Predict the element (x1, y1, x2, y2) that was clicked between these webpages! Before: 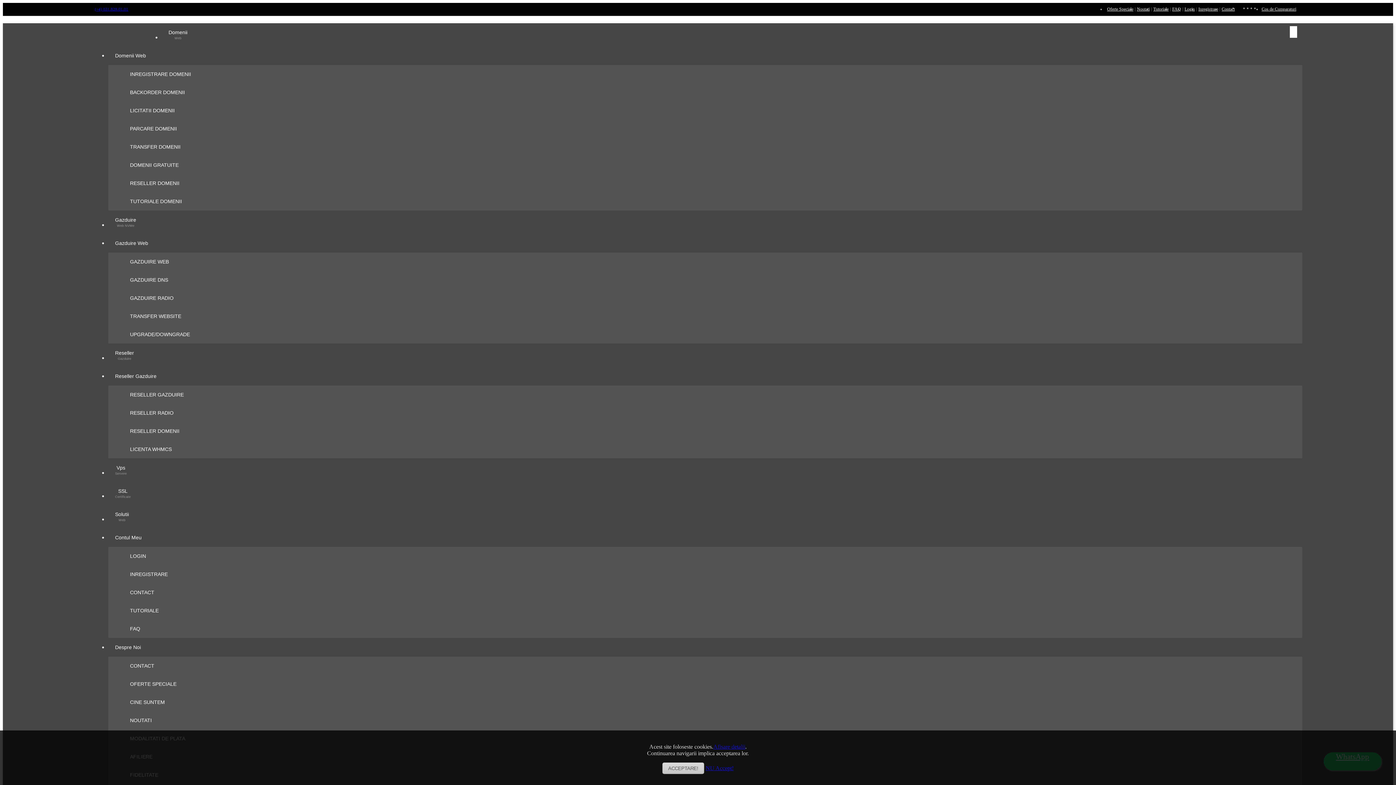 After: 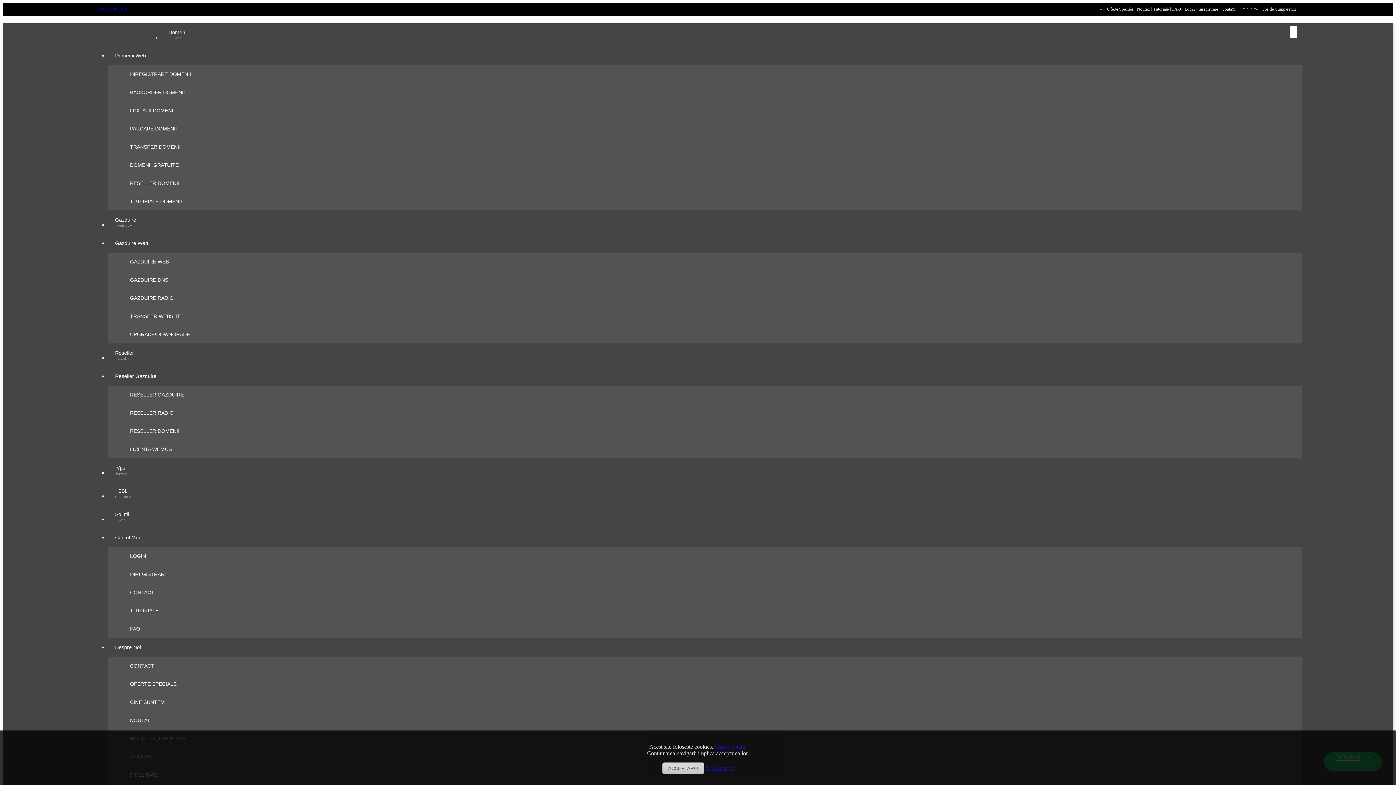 Action: bbox: (122, 289, 180, 307) label: GAZDUIRE RADIO